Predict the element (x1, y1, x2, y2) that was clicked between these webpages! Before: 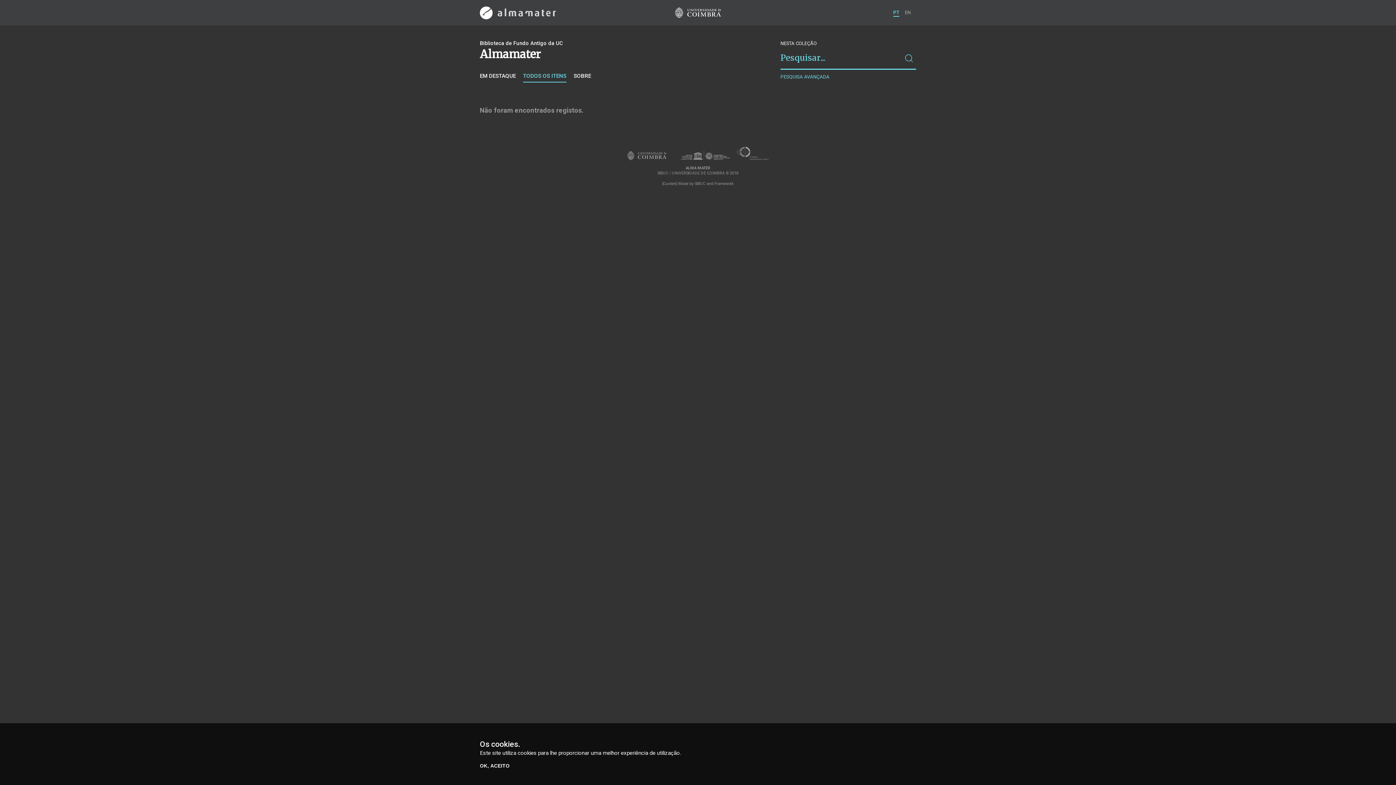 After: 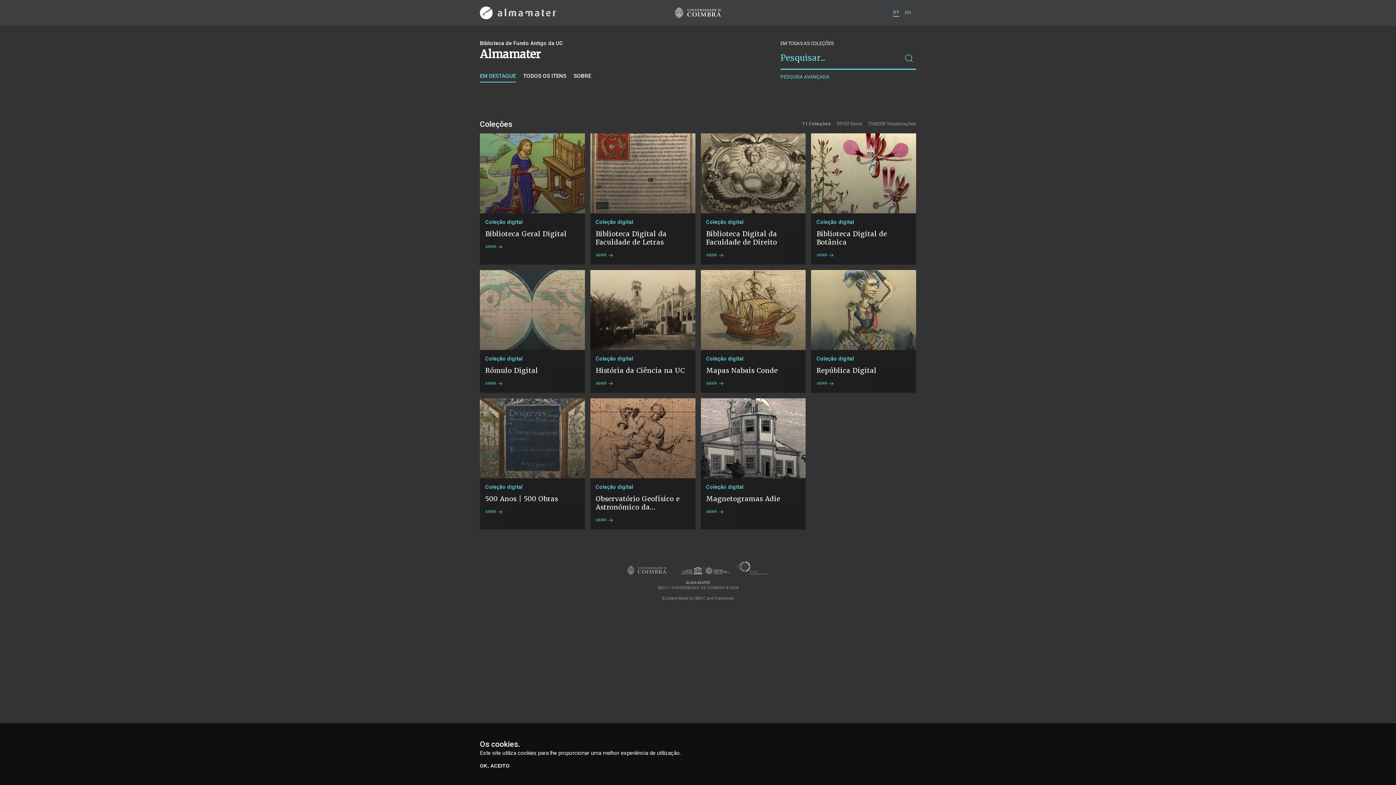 Action: label:   bbox: (480, 6, 556, 19)